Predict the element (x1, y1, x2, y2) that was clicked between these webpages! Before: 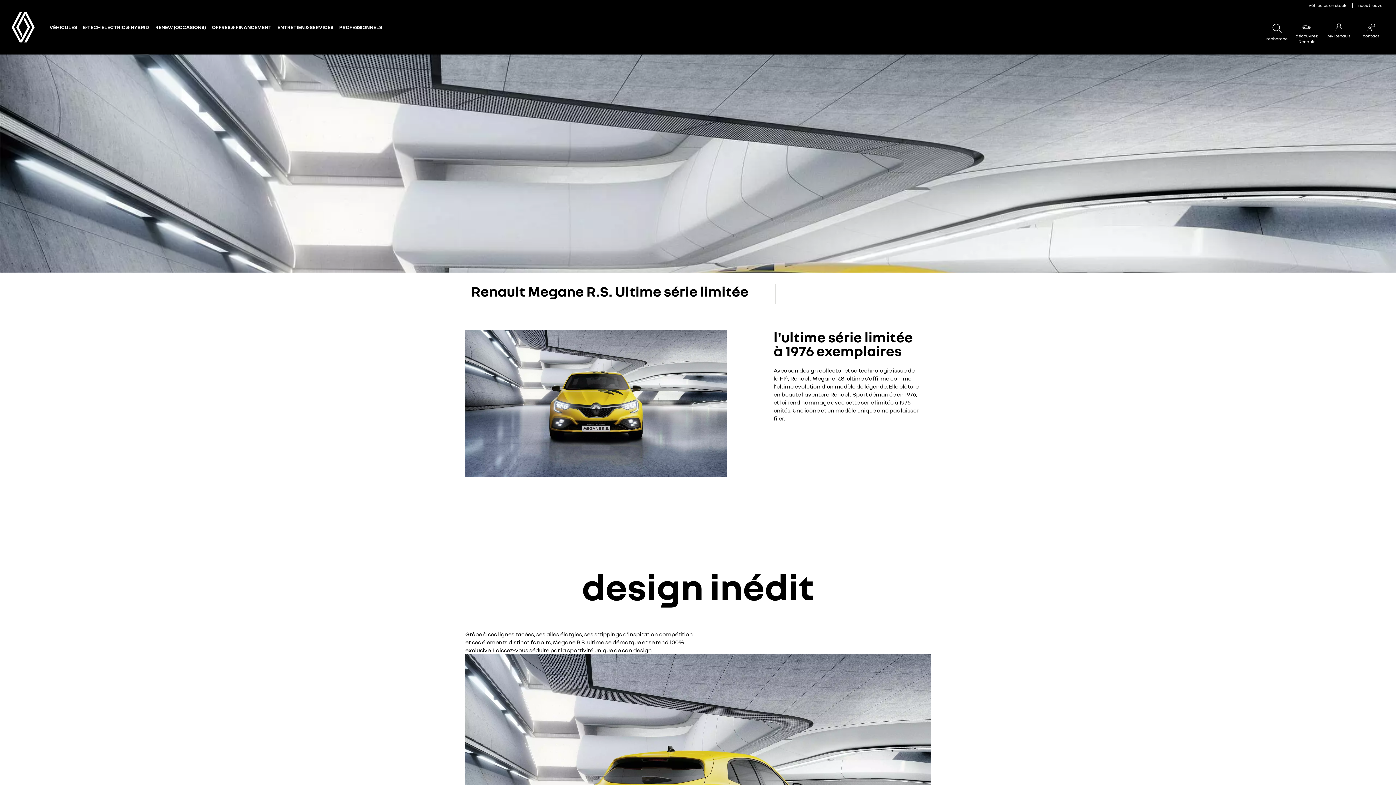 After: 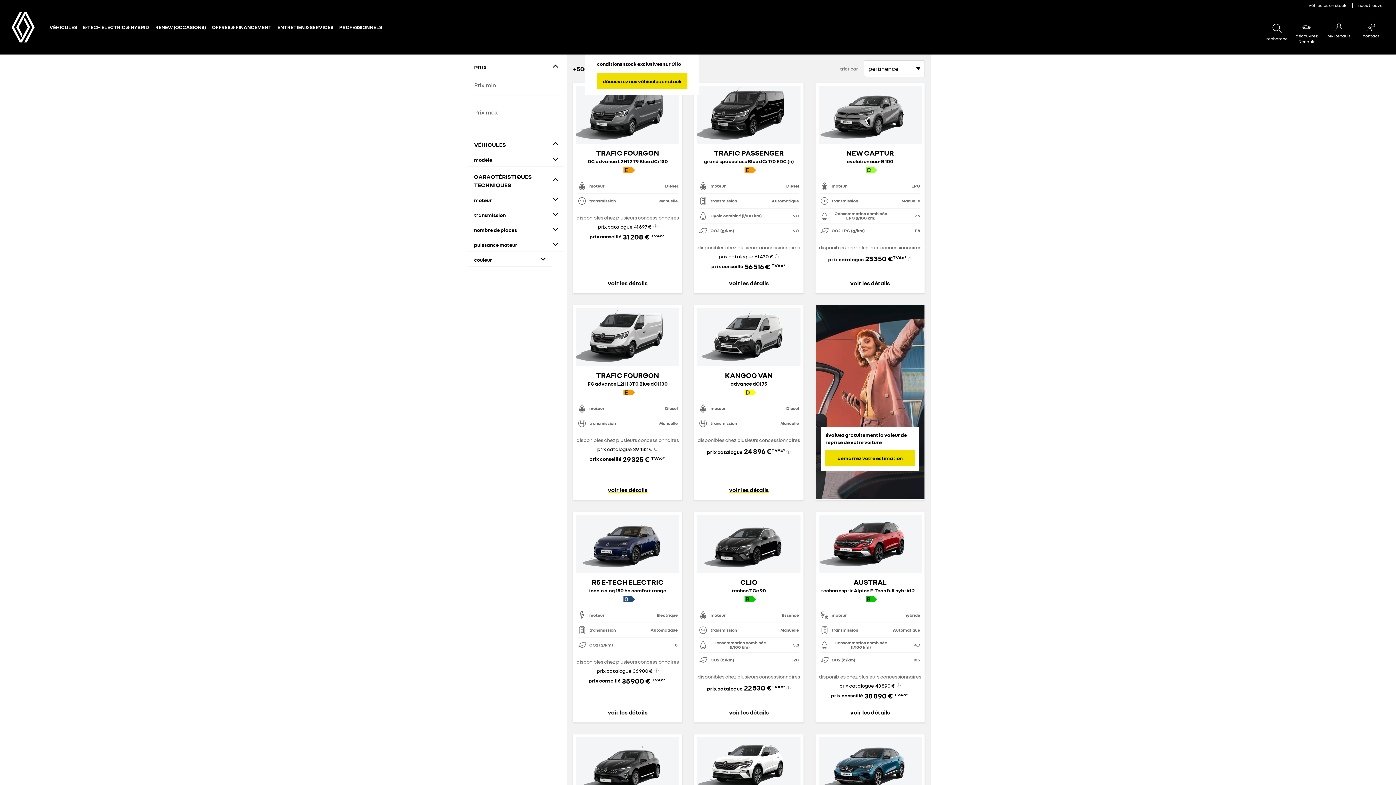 Action: bbox: (1303, 0, 1352, 10) label: véhicules en stock